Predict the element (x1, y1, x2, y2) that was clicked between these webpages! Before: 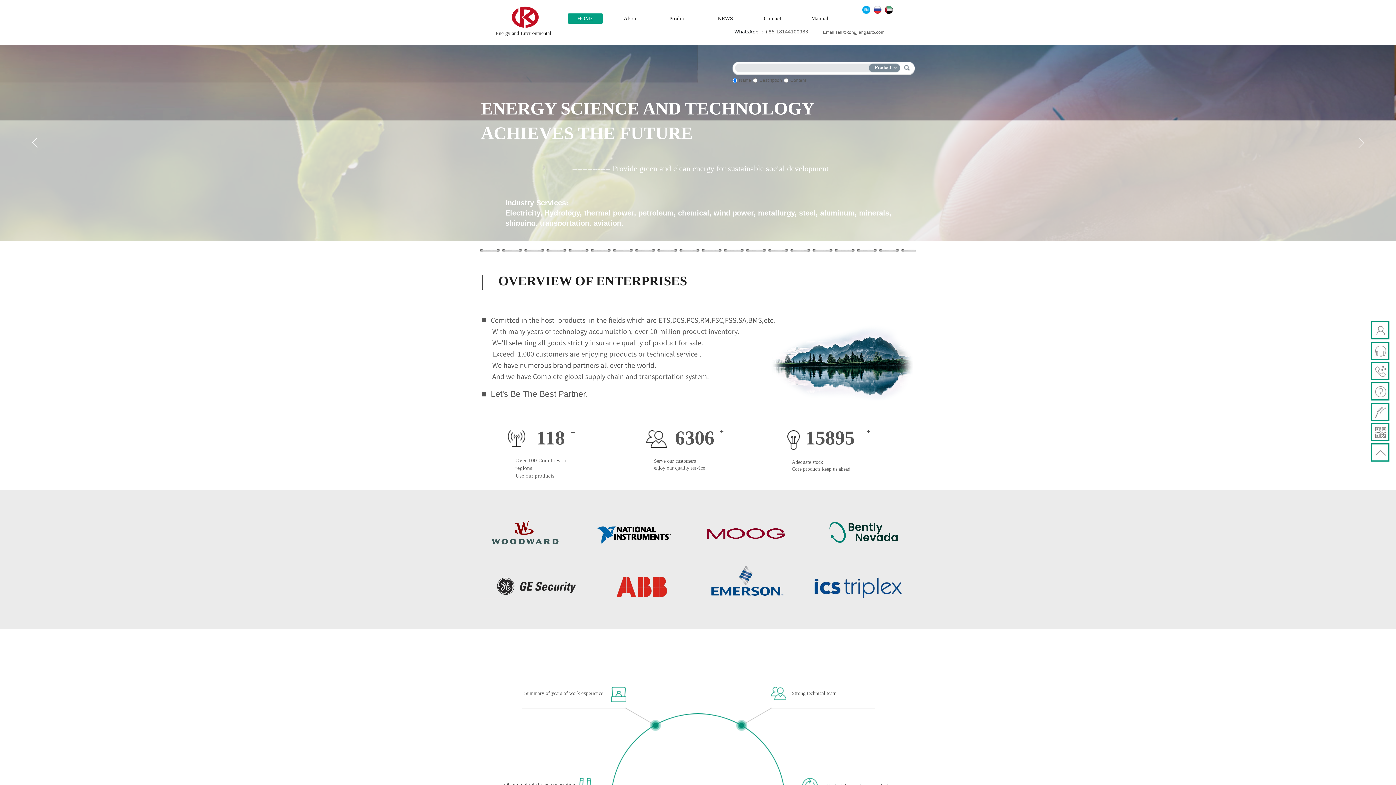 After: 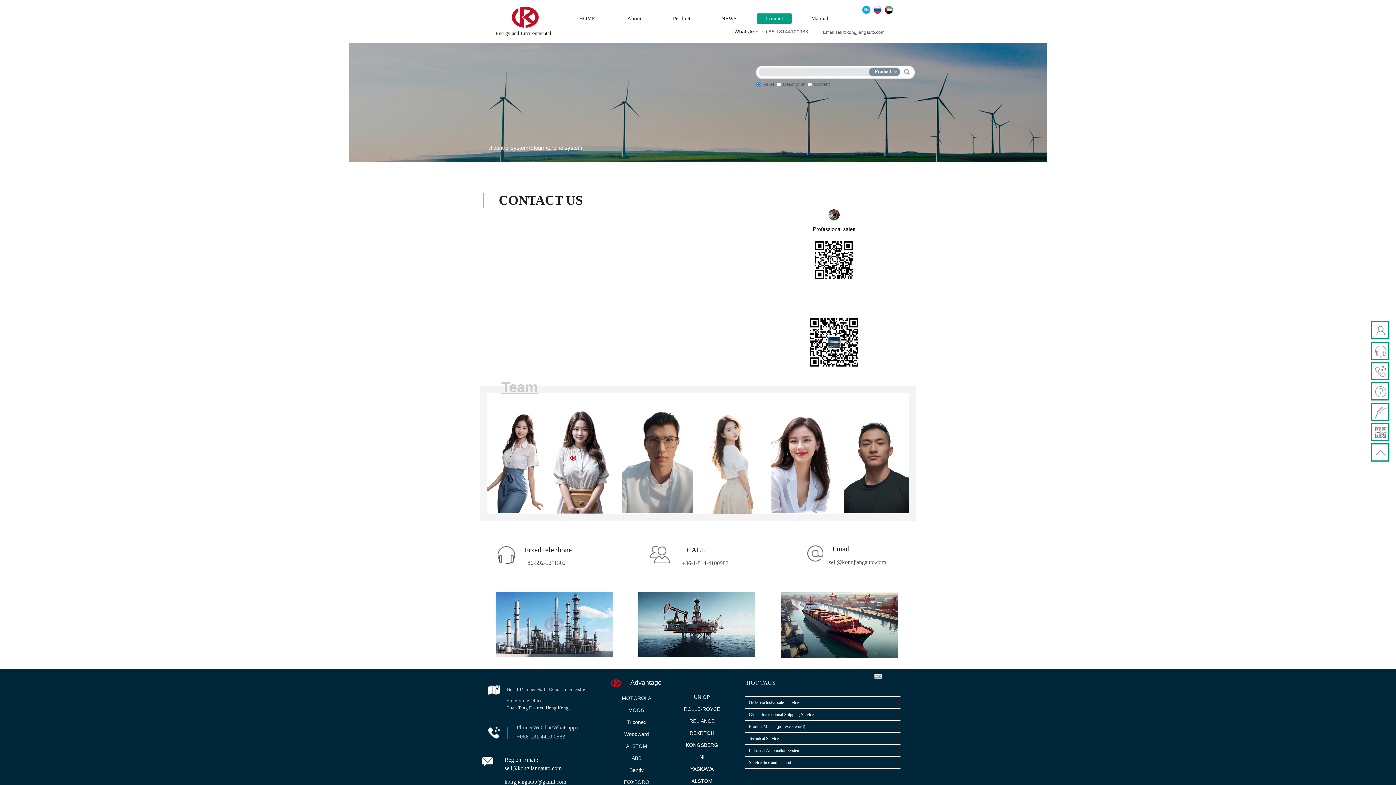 Action: bbox: (750, 8, 794, 28) label: Contact